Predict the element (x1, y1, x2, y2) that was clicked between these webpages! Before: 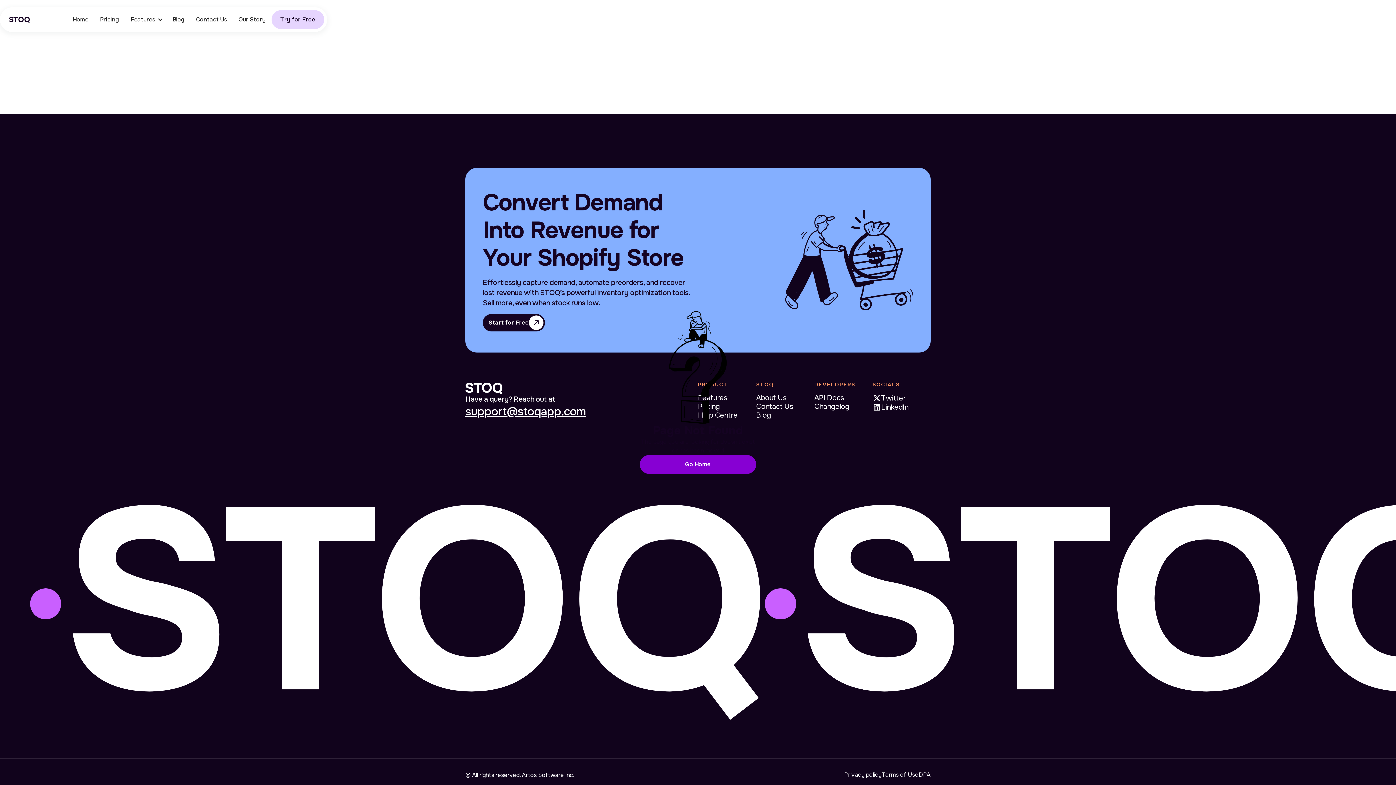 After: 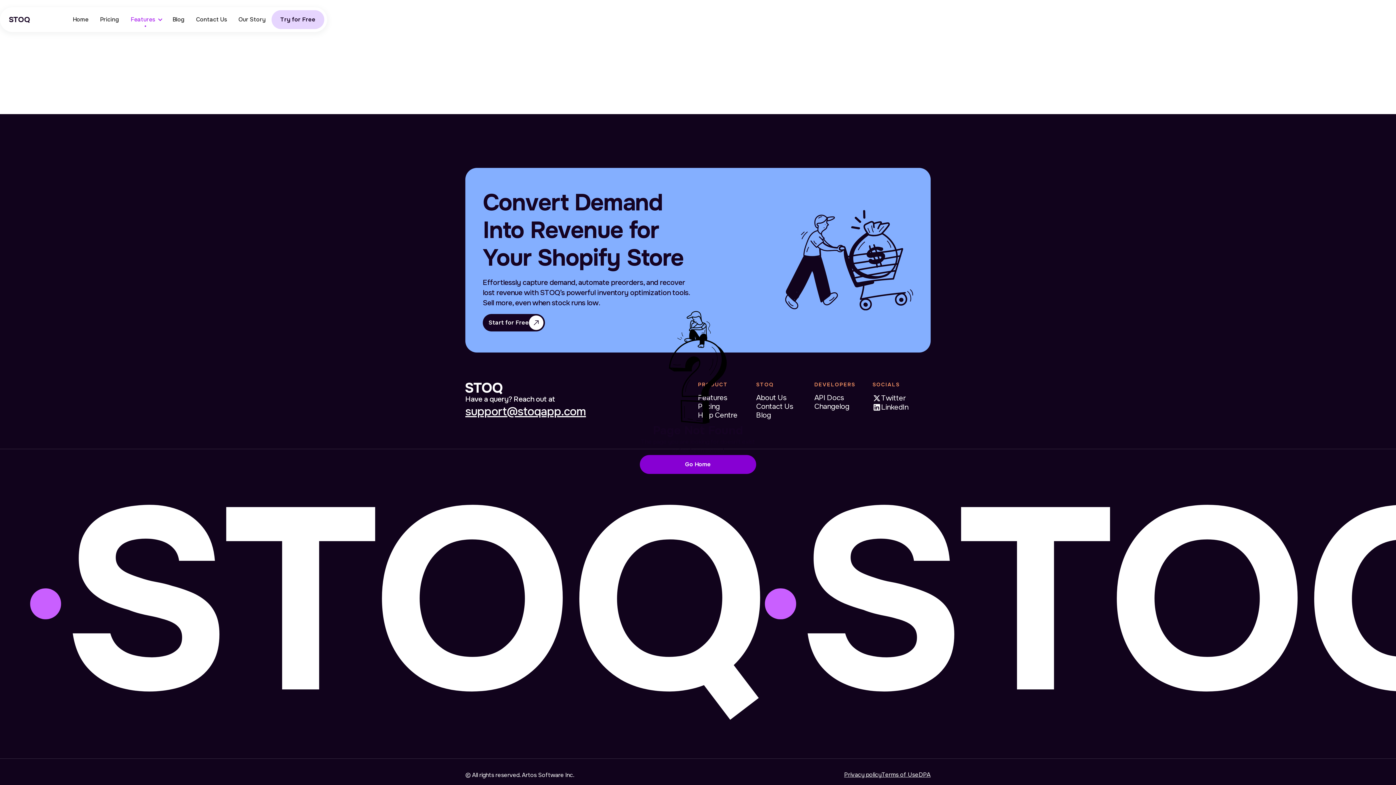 Action: bbox: (124, 10, 166, 28) label: Features